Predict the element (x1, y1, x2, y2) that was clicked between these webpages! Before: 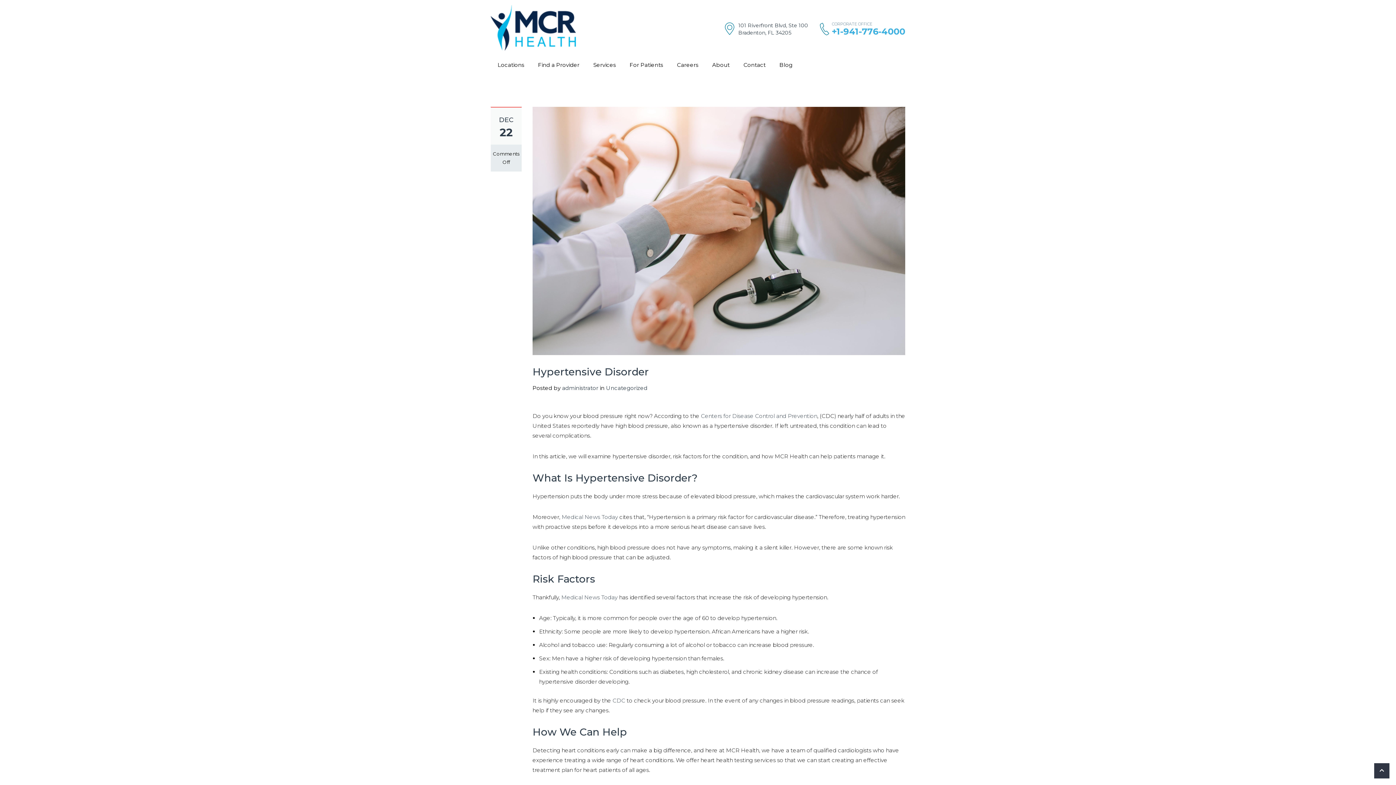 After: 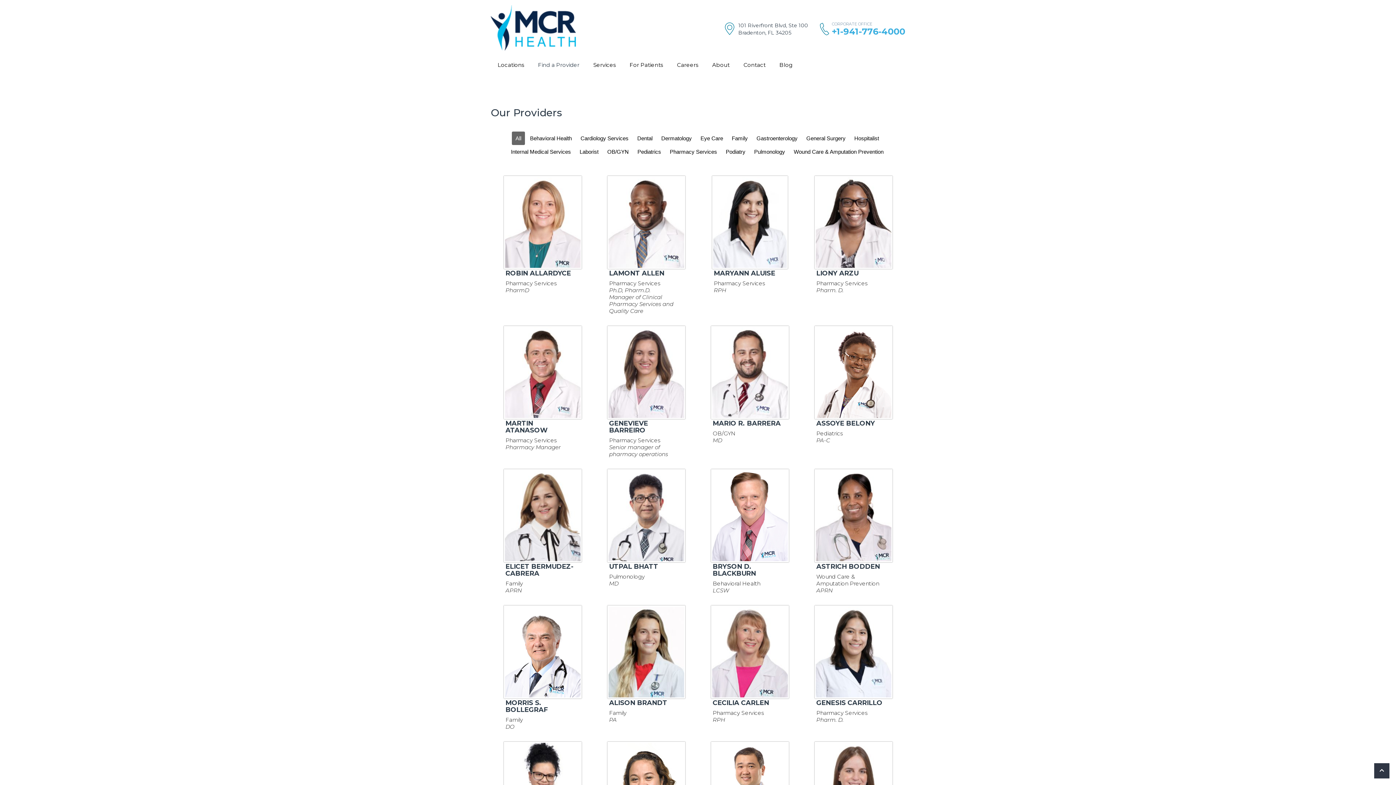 Action: bbox: (531, 55, 586, 74) label: Find a Provider